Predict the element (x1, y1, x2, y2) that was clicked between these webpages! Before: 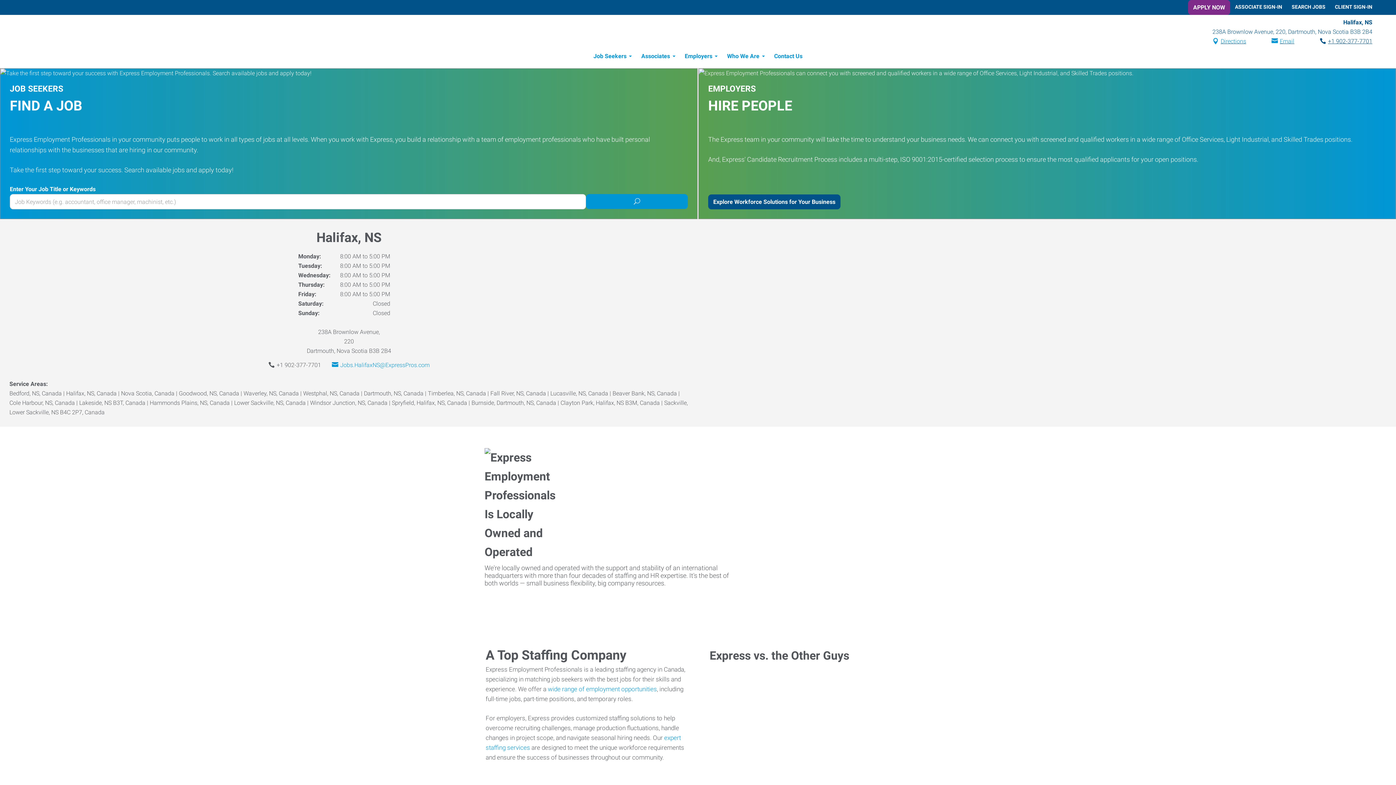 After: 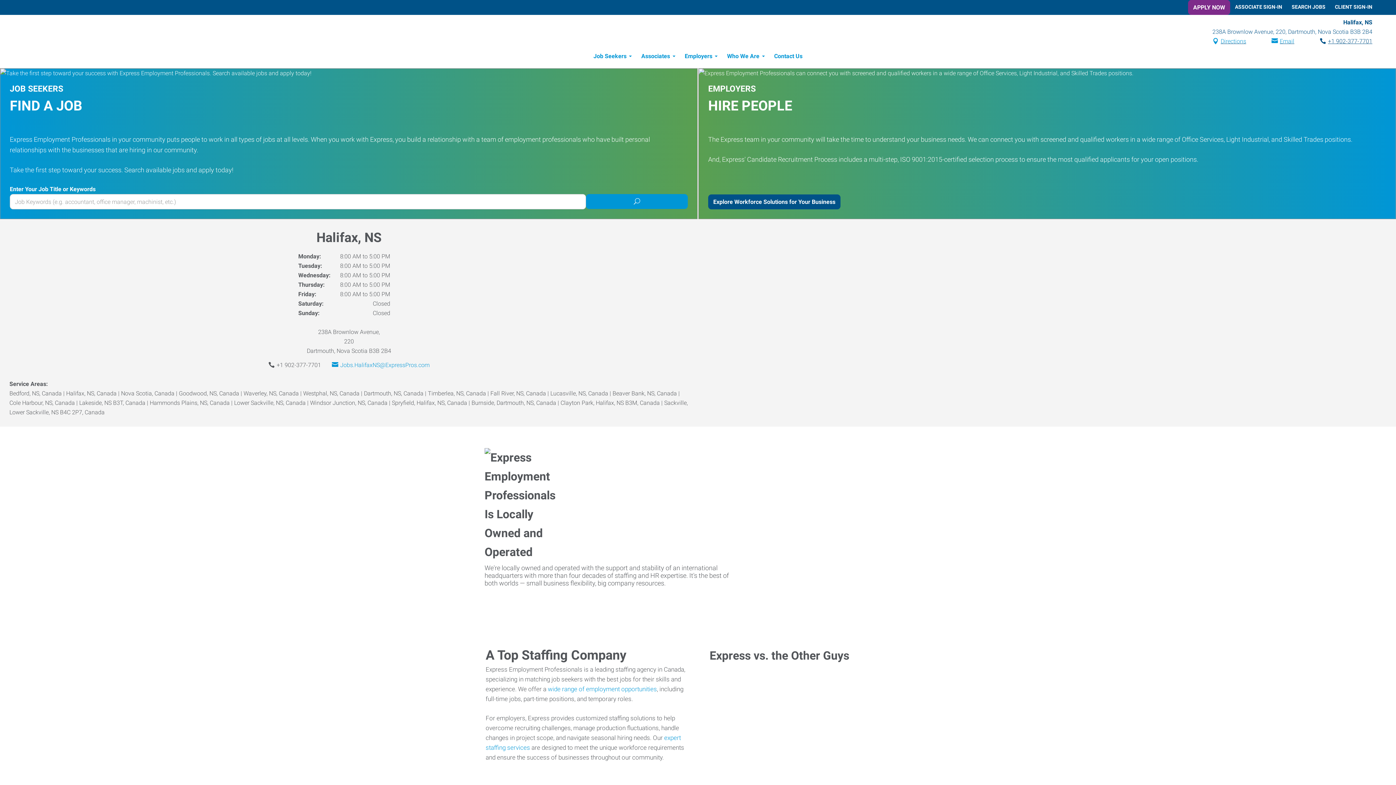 Action: label: +1 902-377-7701 bbox: (1320, 36, 1372, 46)